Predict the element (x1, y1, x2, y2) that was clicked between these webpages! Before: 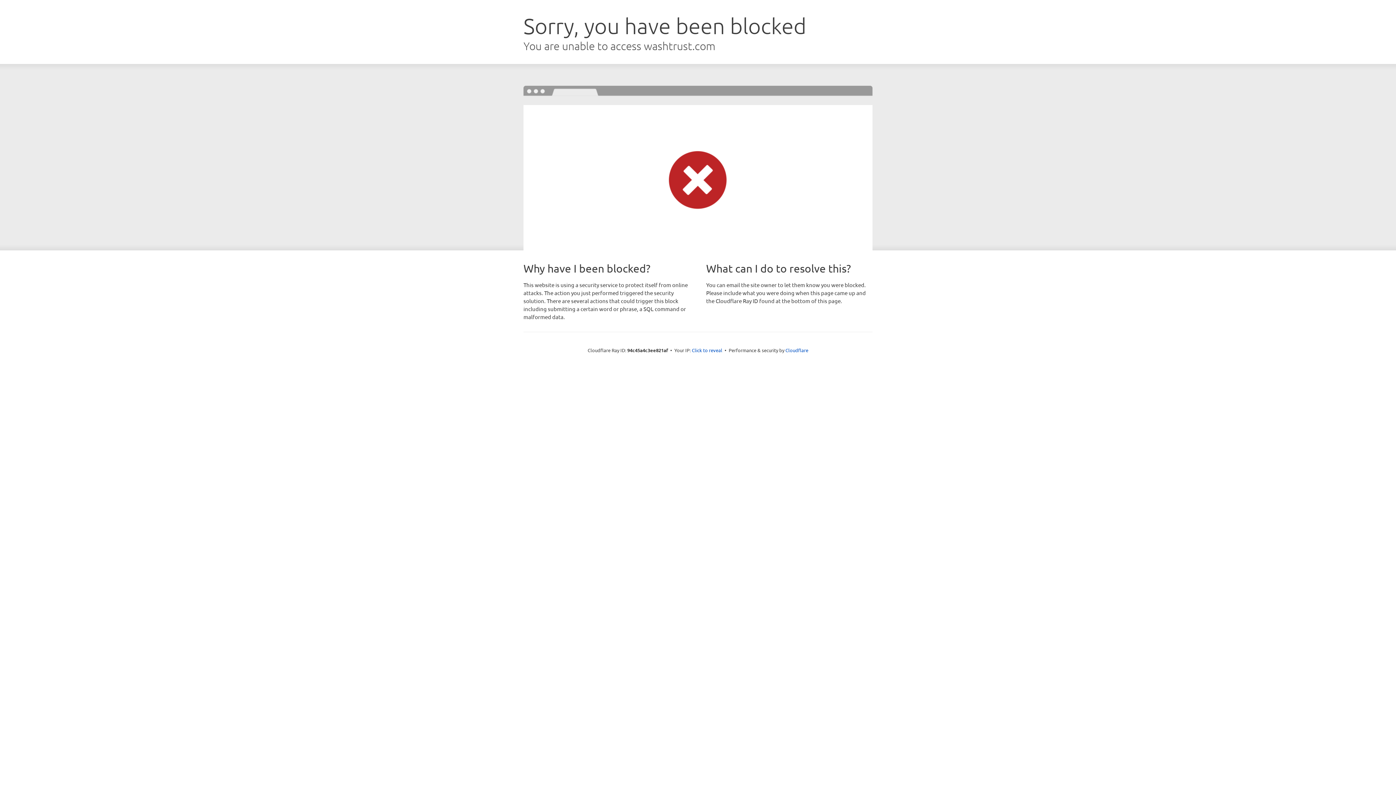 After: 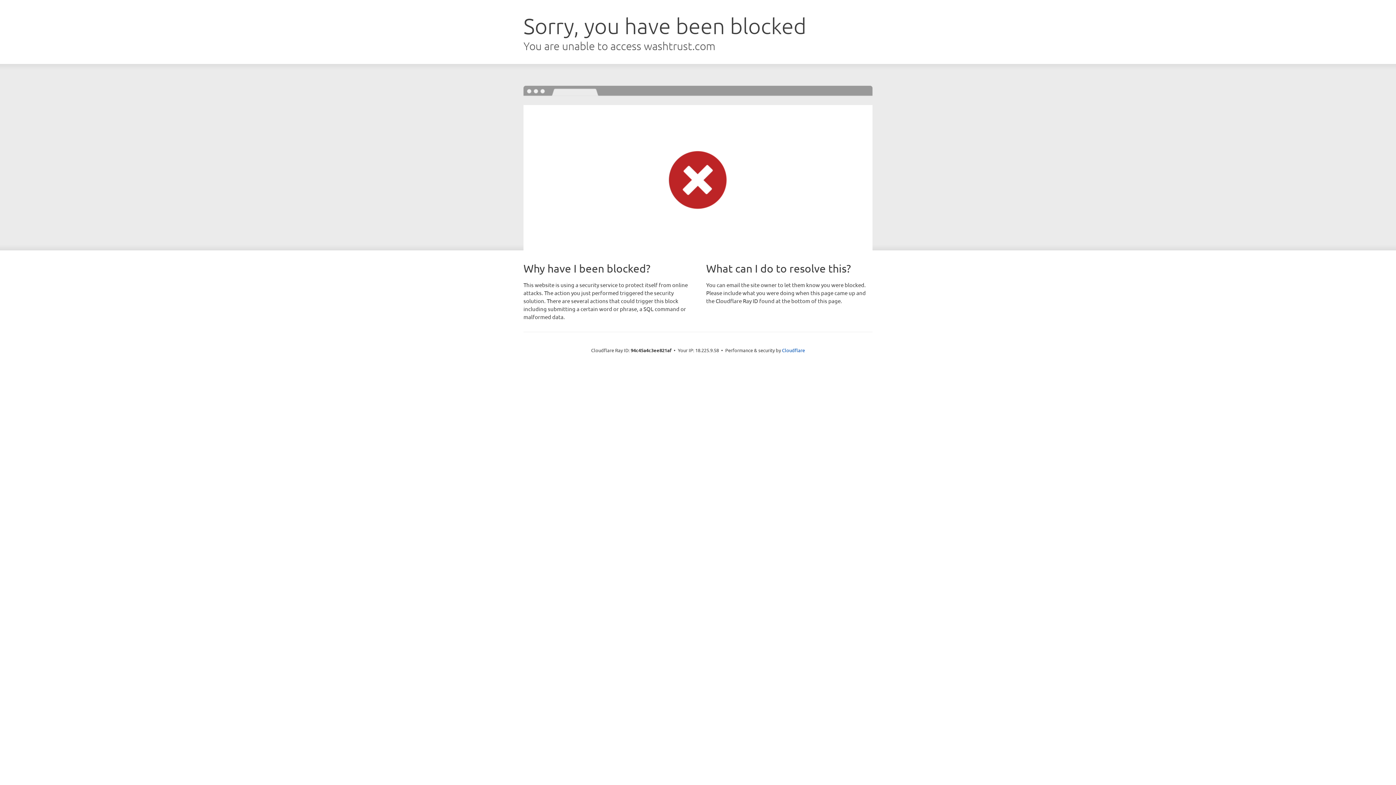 Action: label: Click to reveal bbox: (692, 346, 722, 353)